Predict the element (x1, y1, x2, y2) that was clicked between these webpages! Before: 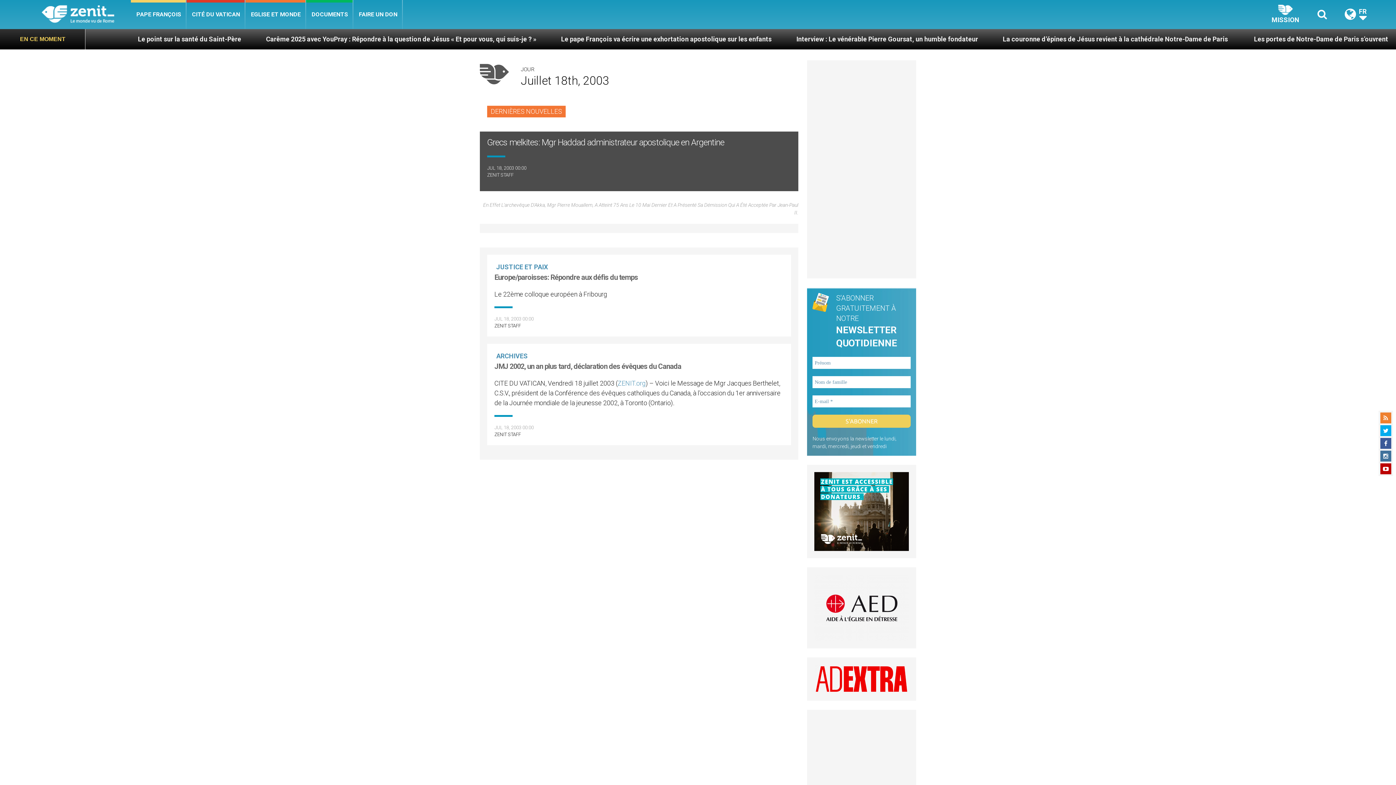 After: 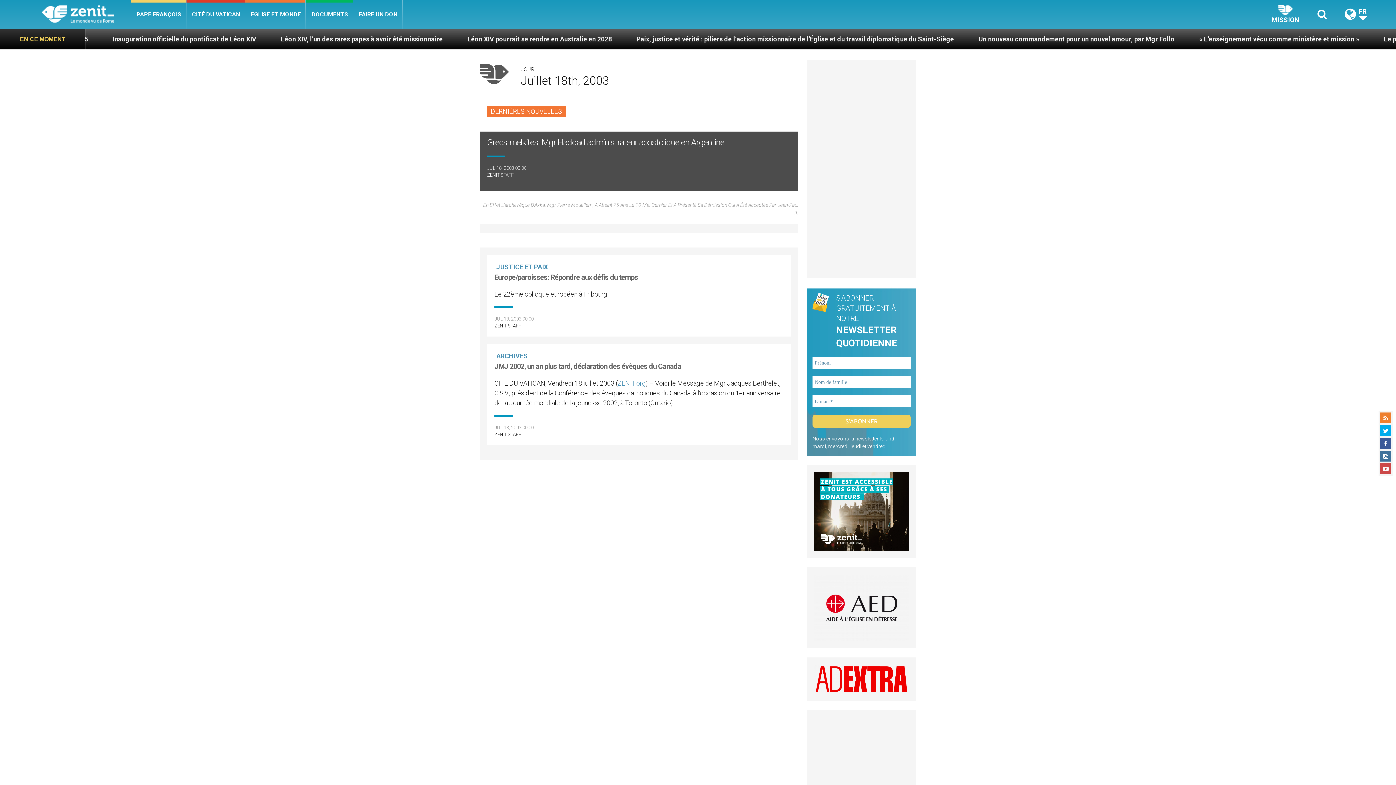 Action: bbox: (1380, 463, 1391, 474)